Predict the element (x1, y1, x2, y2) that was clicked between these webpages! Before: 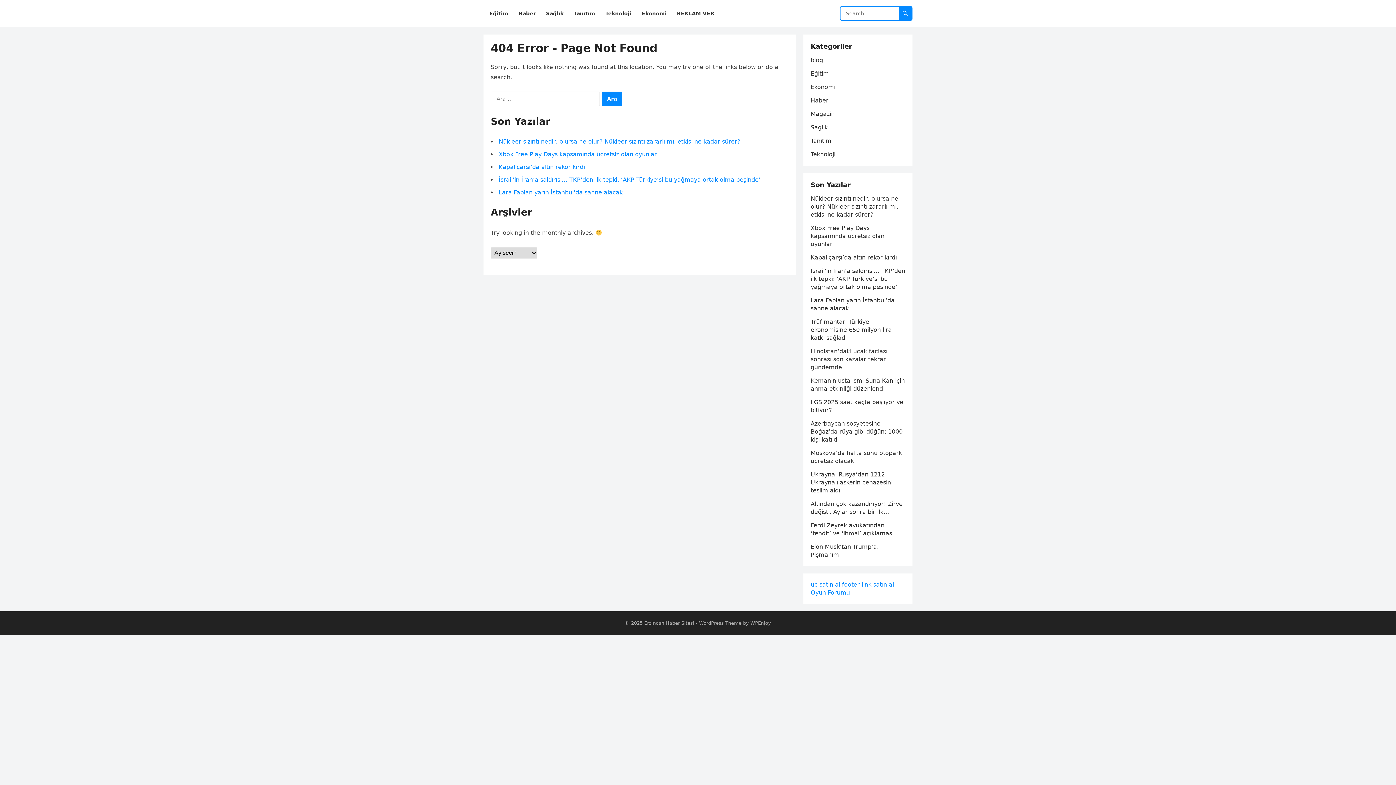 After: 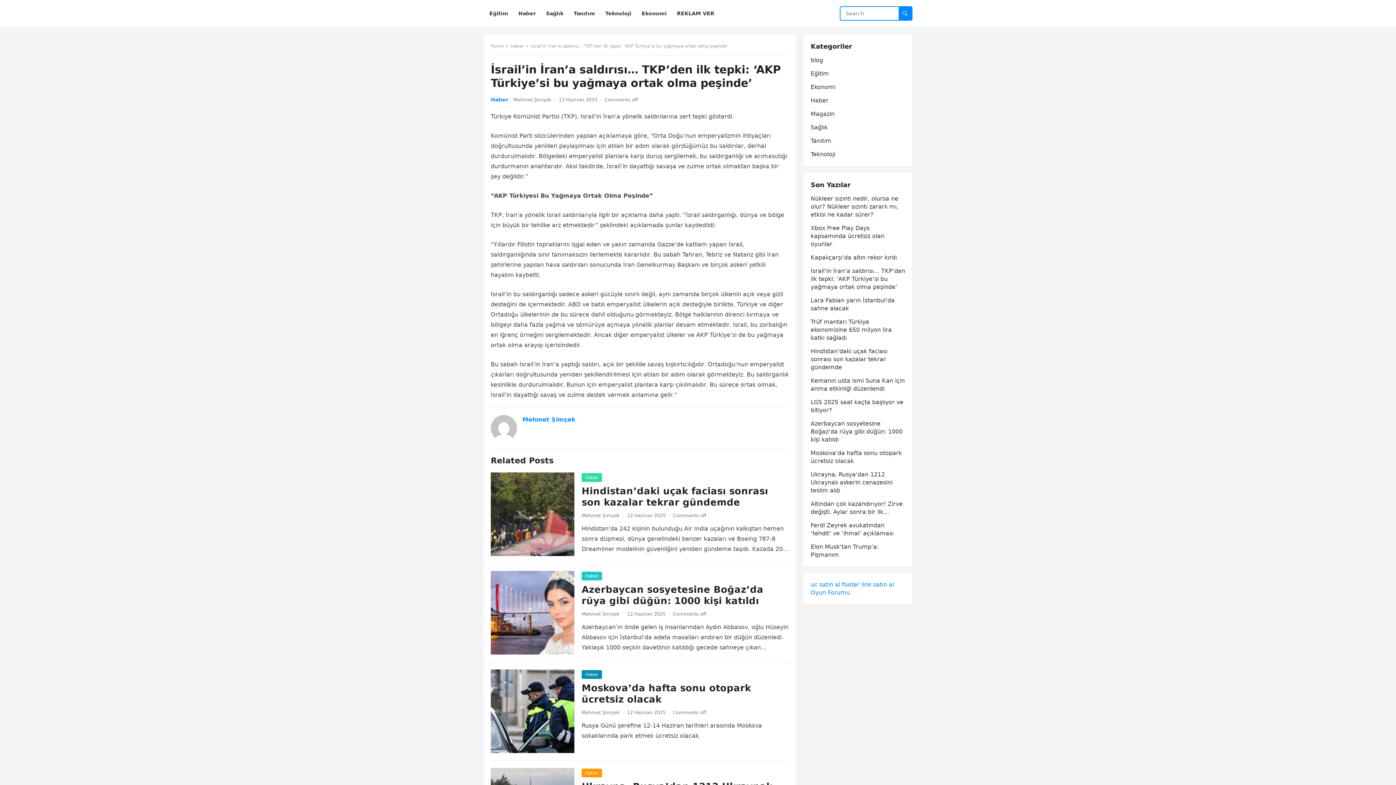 Action: bbox: (810, 267, 905, 290) label: İsrail’in İran’a saldırısı… TKP’den ilk tepki: ‘AKP Türkiye’si bu yağmaya ortak olma peşinde’